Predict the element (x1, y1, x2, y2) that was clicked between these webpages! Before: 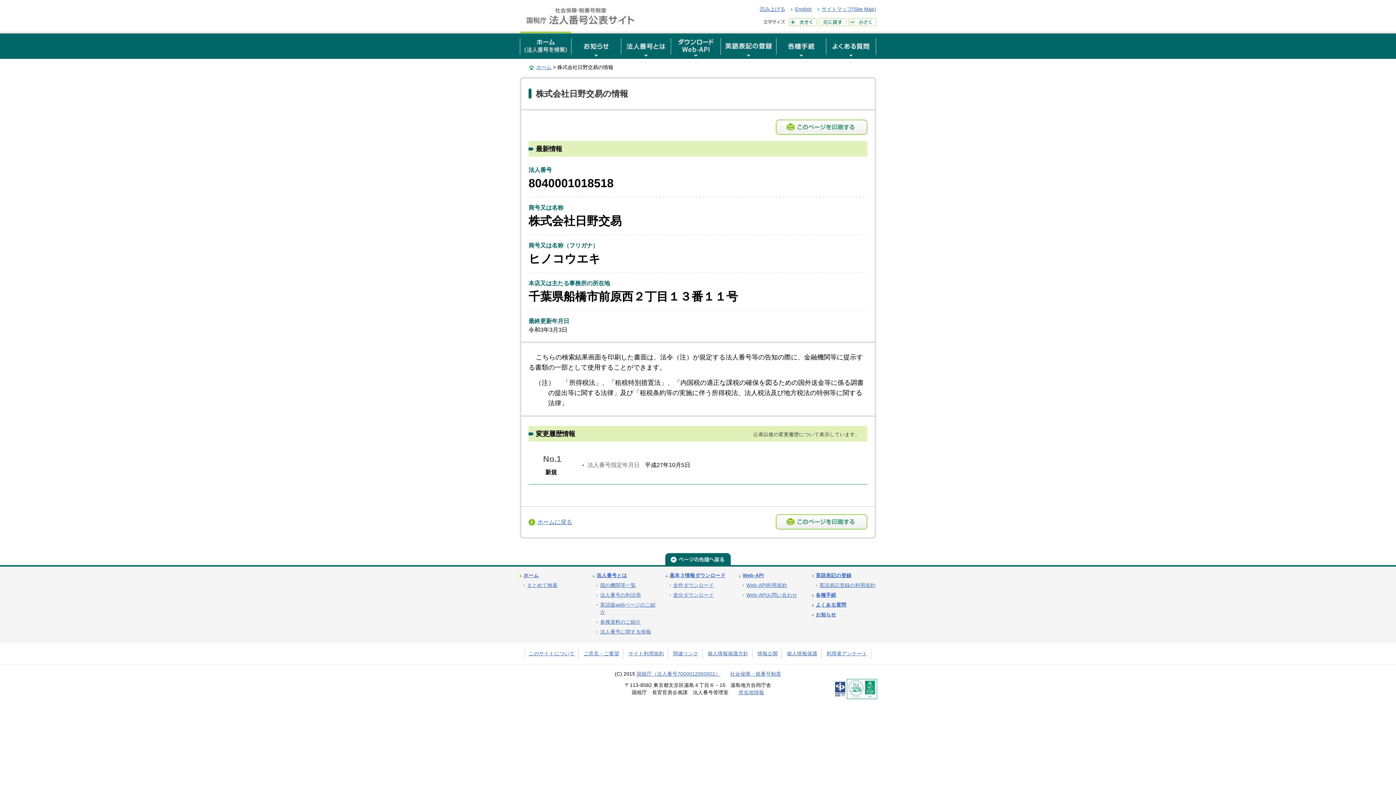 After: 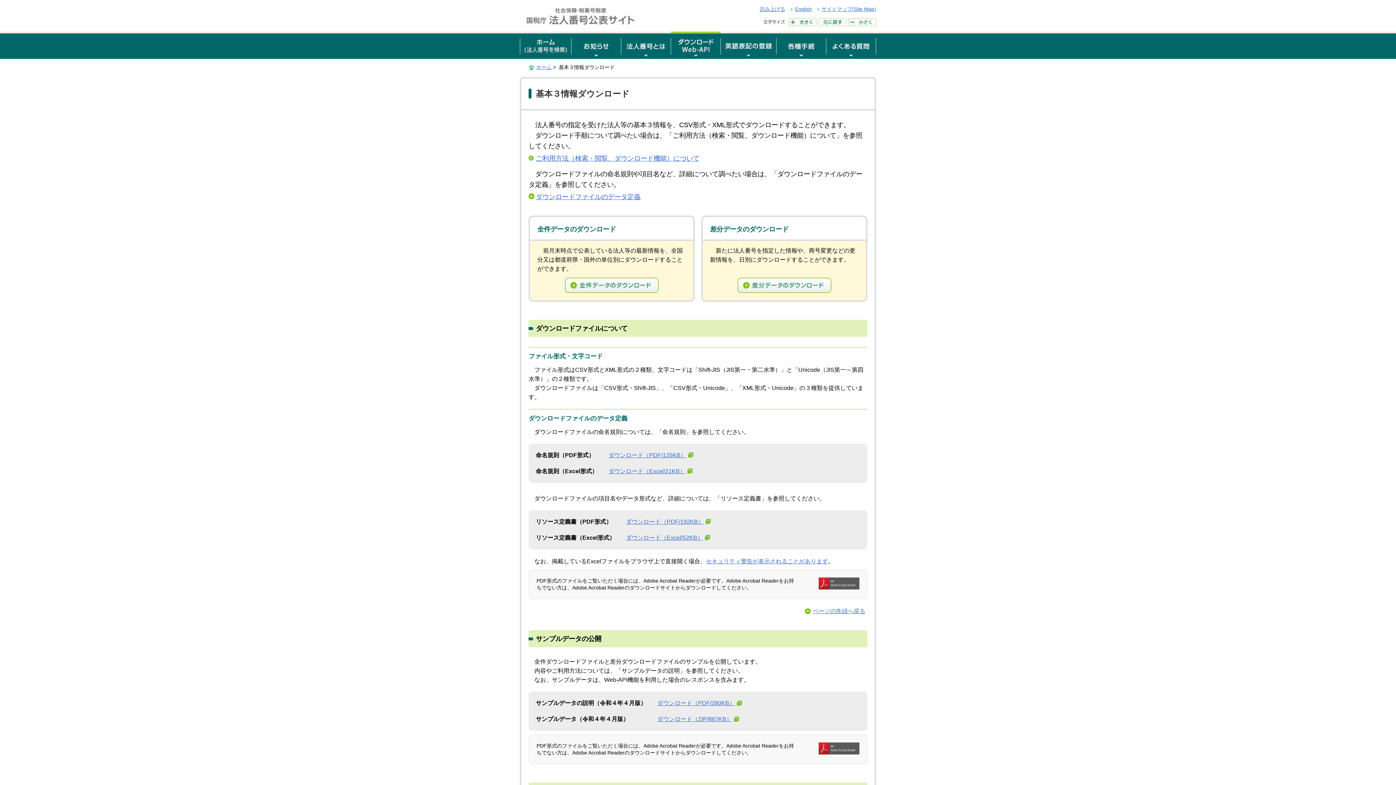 Action: label: 基本３情報ダウンロード bbox: (669, 573, 725, 578)